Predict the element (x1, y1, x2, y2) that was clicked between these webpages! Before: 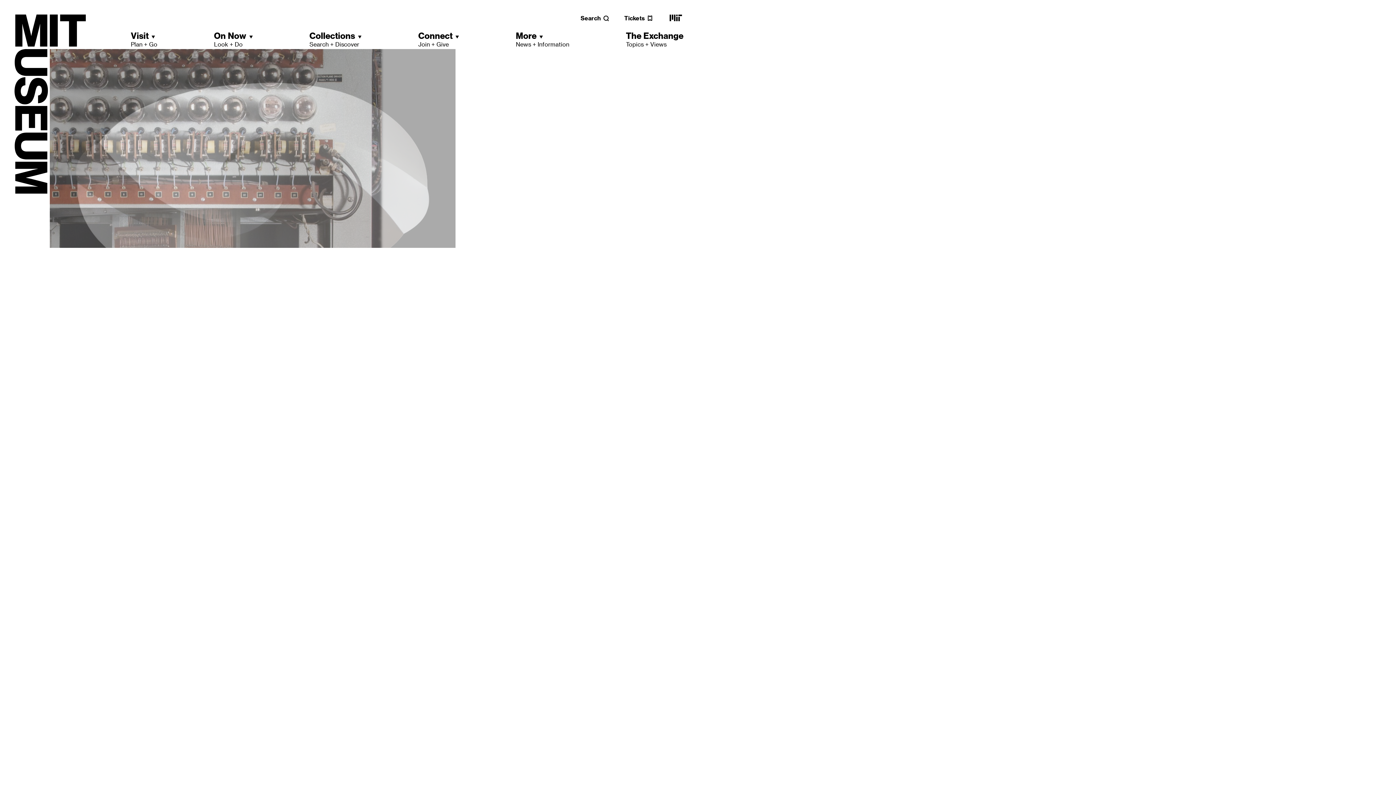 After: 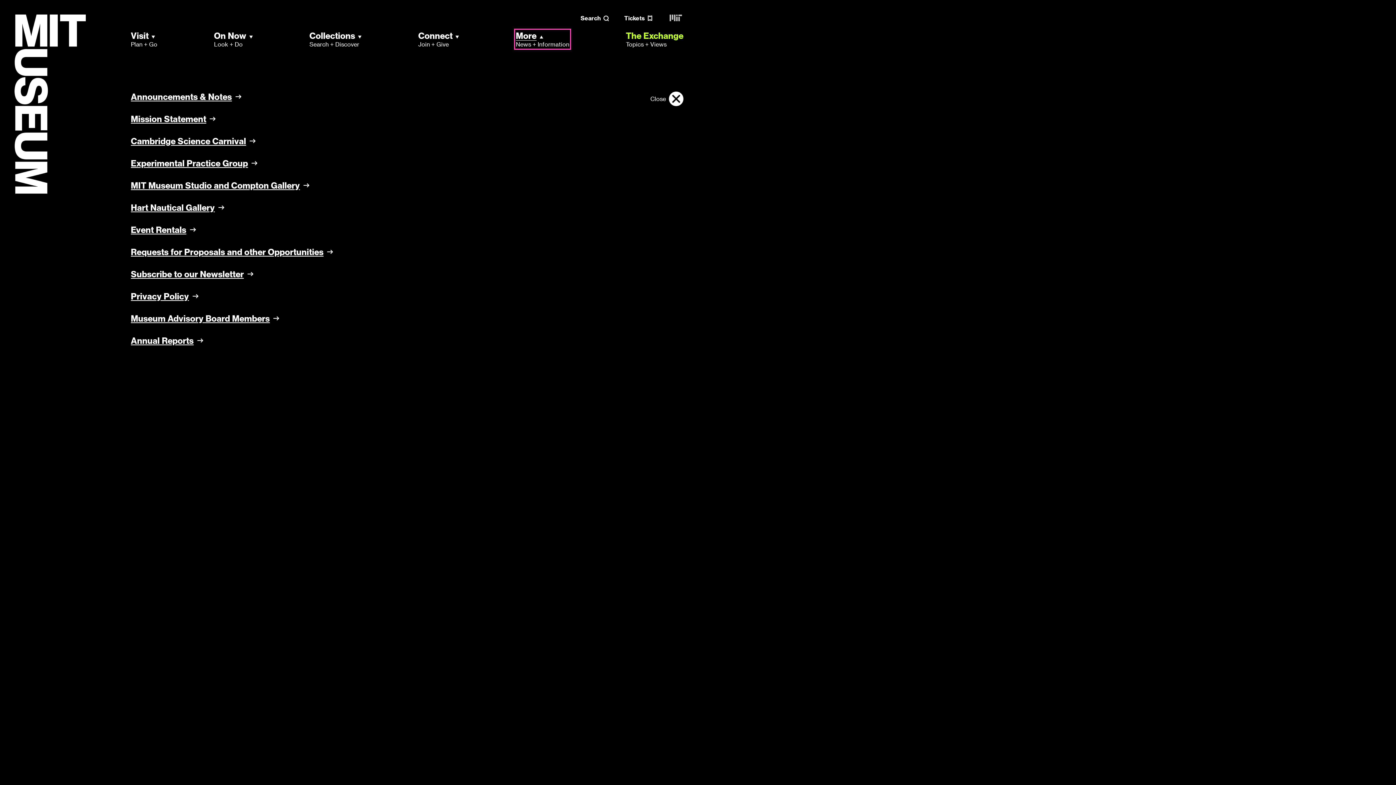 Action: label: More
News + Information bbox: (515, 30, 569, 48)